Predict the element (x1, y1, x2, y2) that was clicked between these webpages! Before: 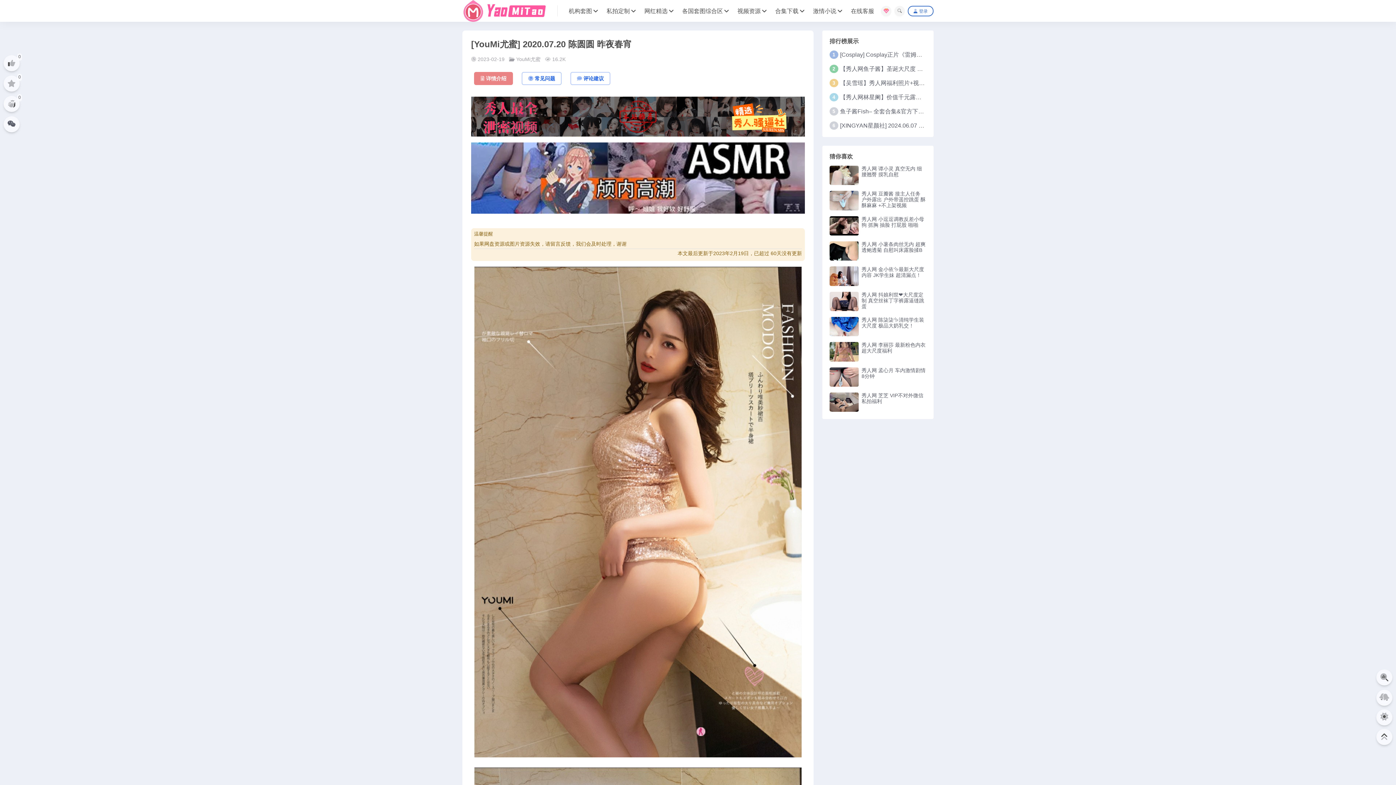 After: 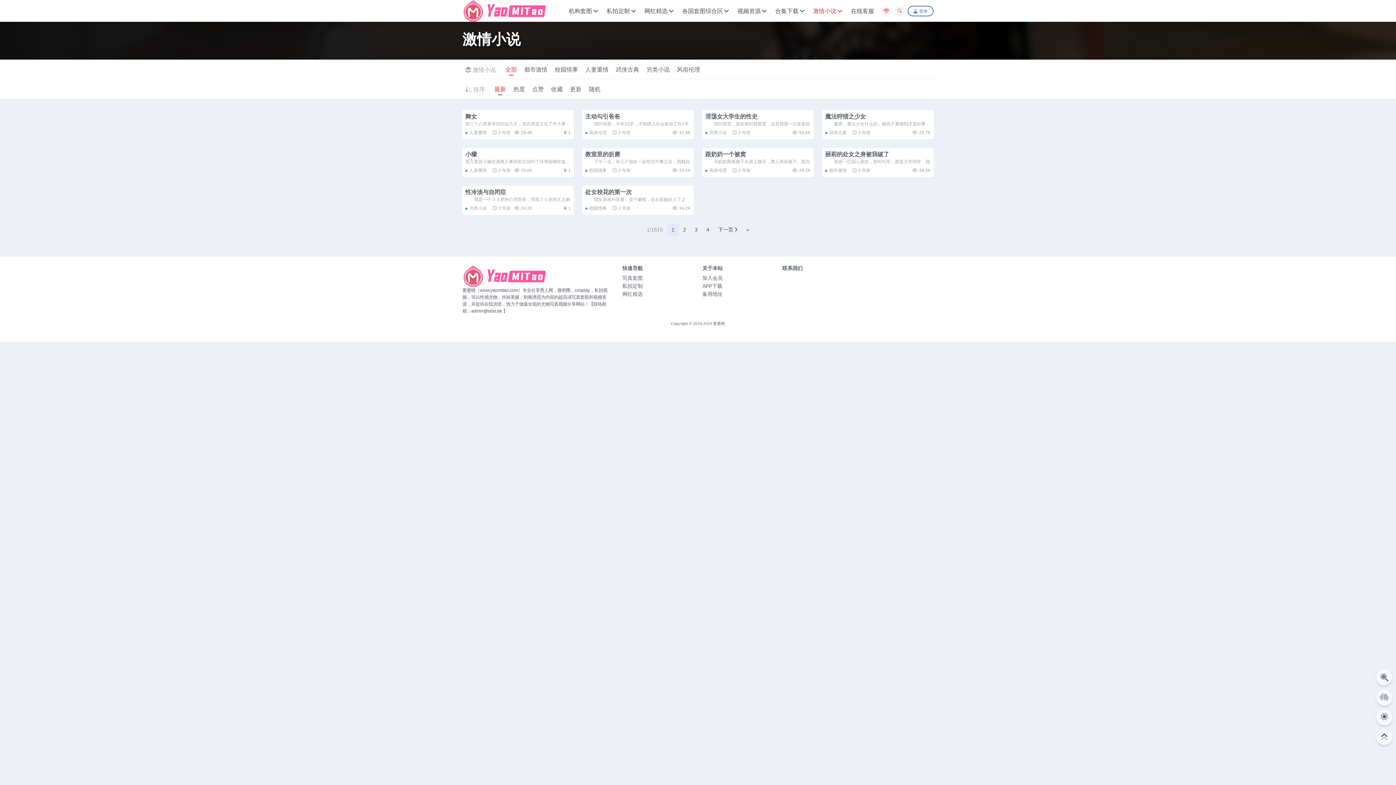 Action: label: 激情小说 bbox: (813, 0, 842, 22)